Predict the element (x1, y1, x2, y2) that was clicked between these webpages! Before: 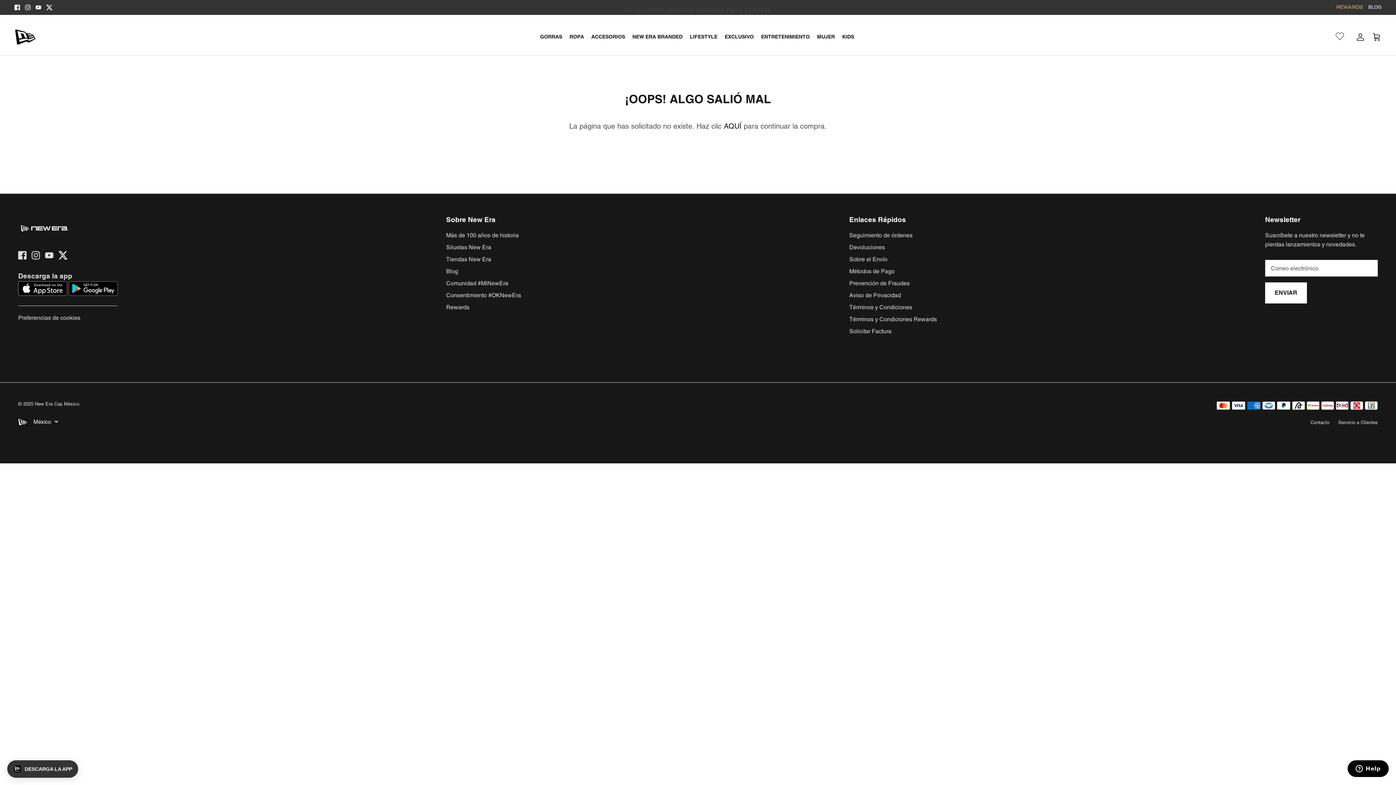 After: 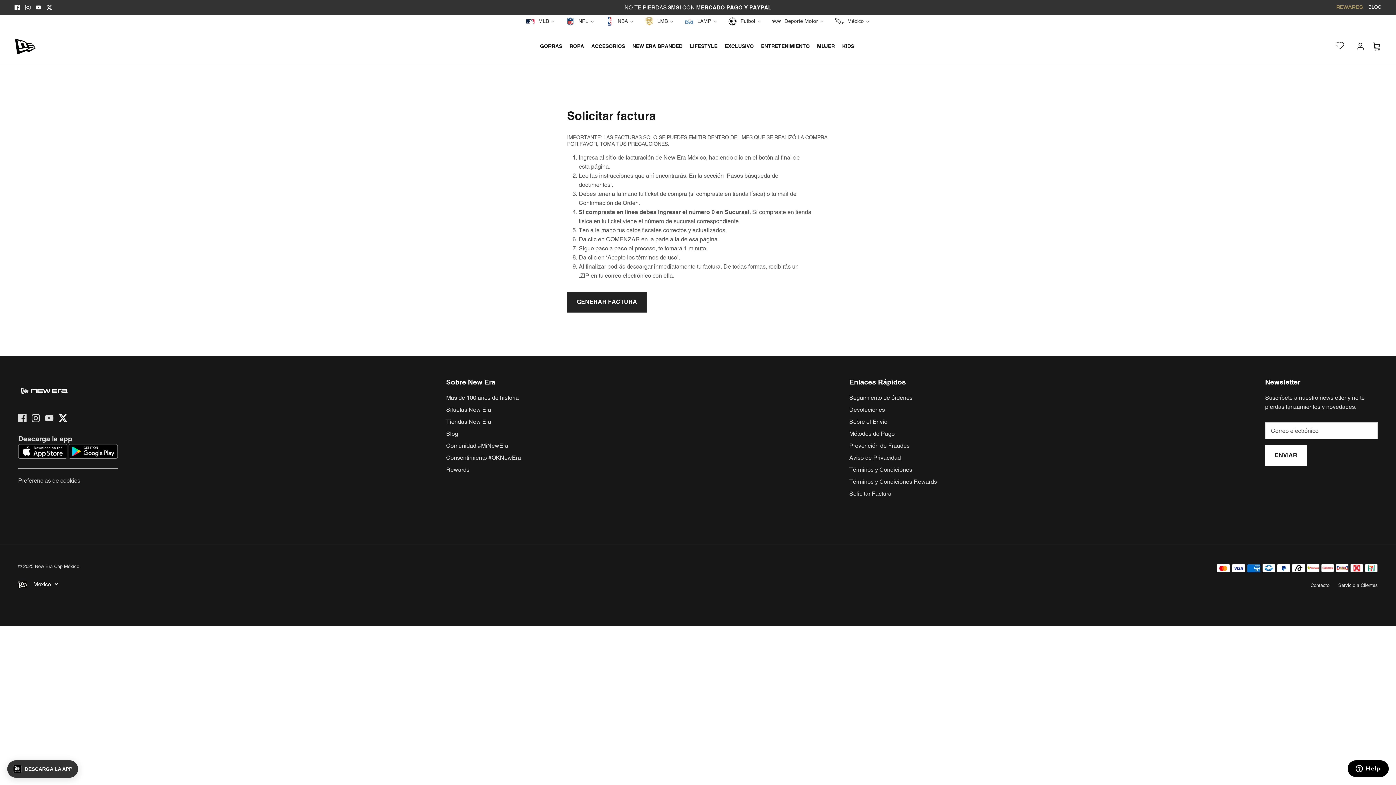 Action: bbox: (849, 327, 891, 334) label: Solicitar Factura